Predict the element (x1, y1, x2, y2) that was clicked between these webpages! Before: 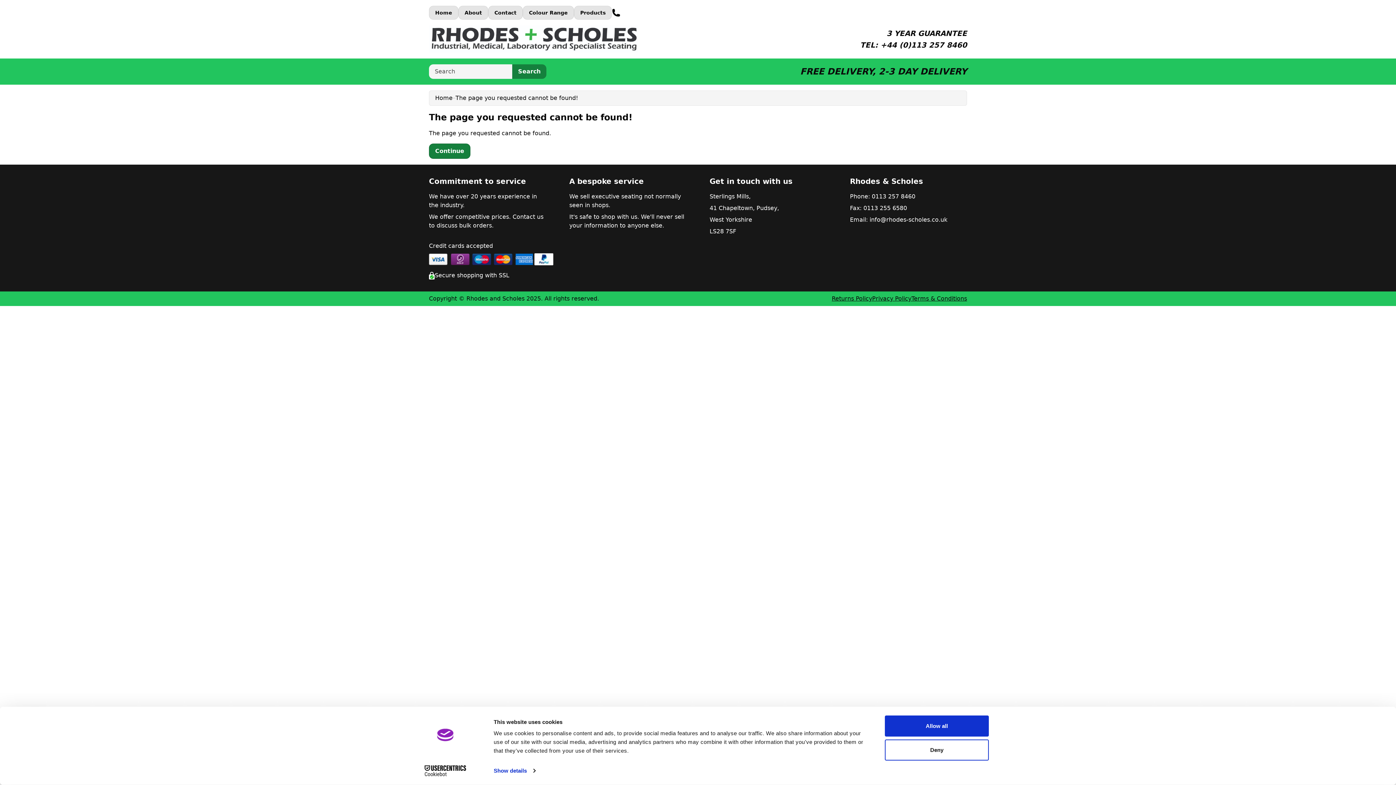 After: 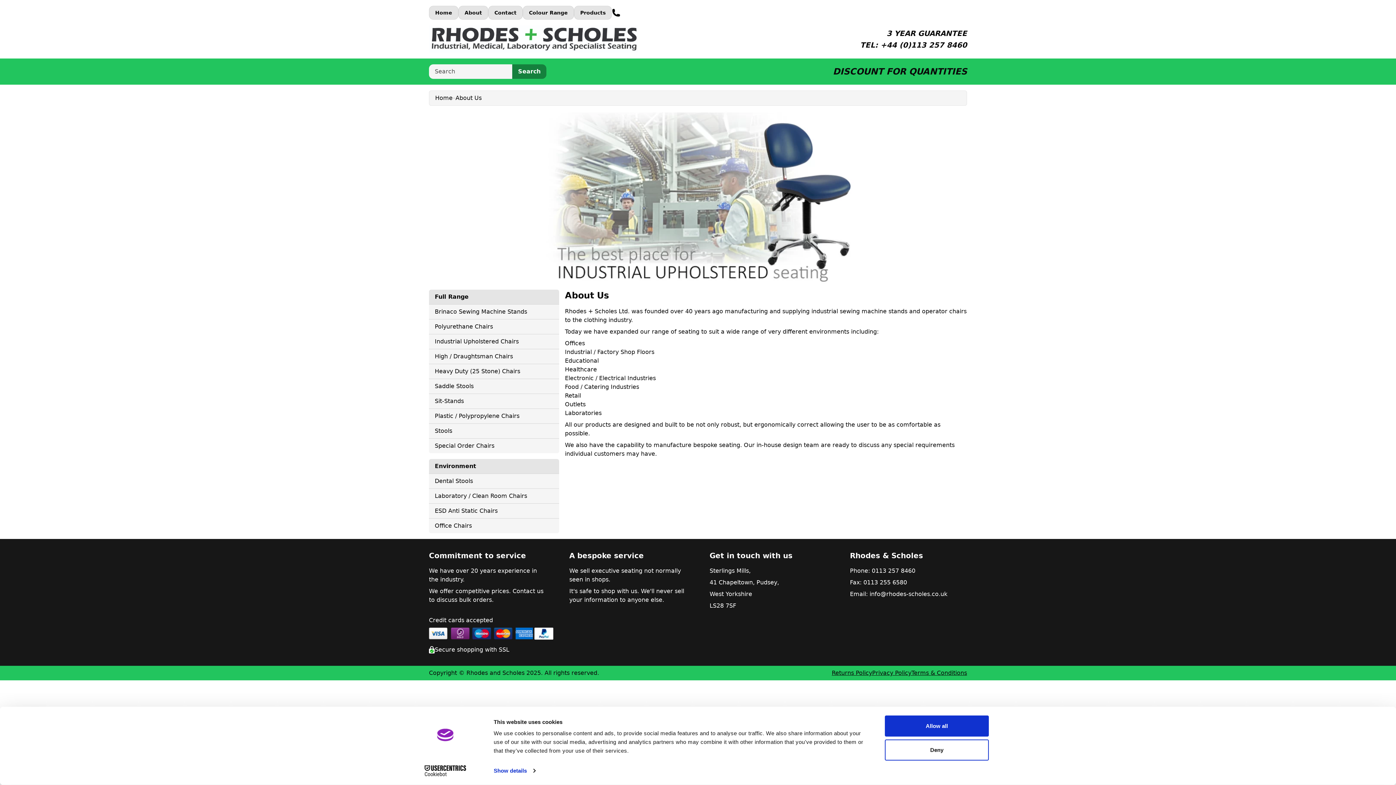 Action: bbox: (458, 5, 488, 19) label: About